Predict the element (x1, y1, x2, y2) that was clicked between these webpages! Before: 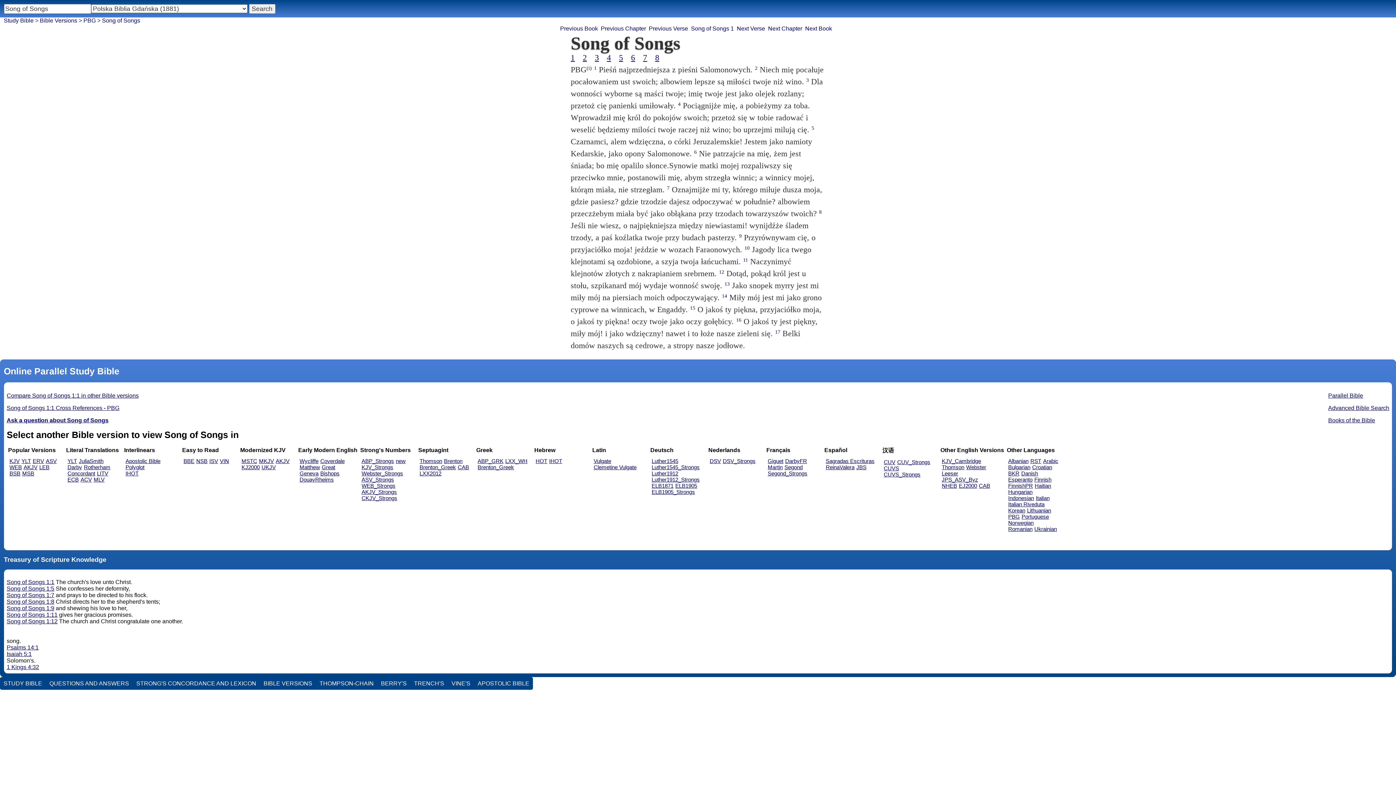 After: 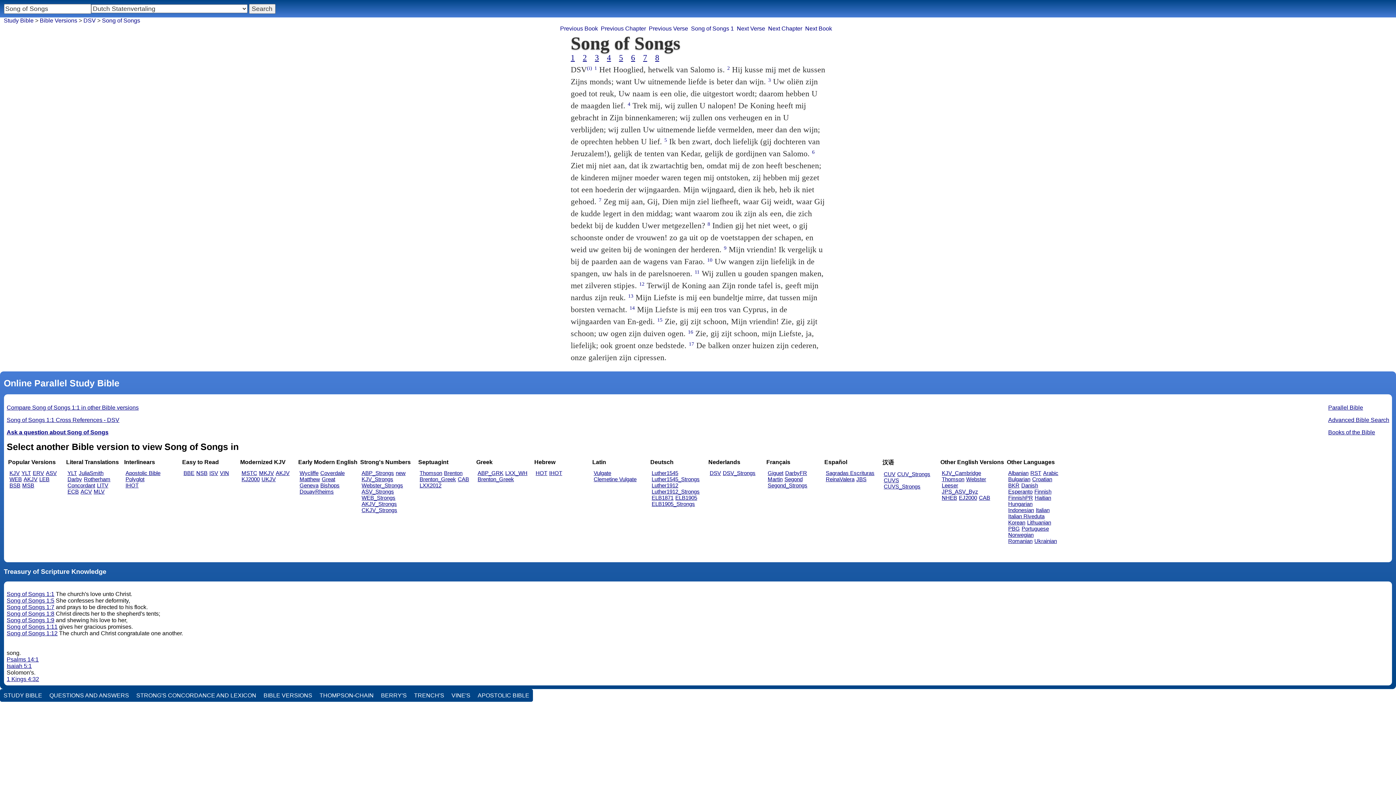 Action: label: DSV bbox: (709, 458, 721, 464)